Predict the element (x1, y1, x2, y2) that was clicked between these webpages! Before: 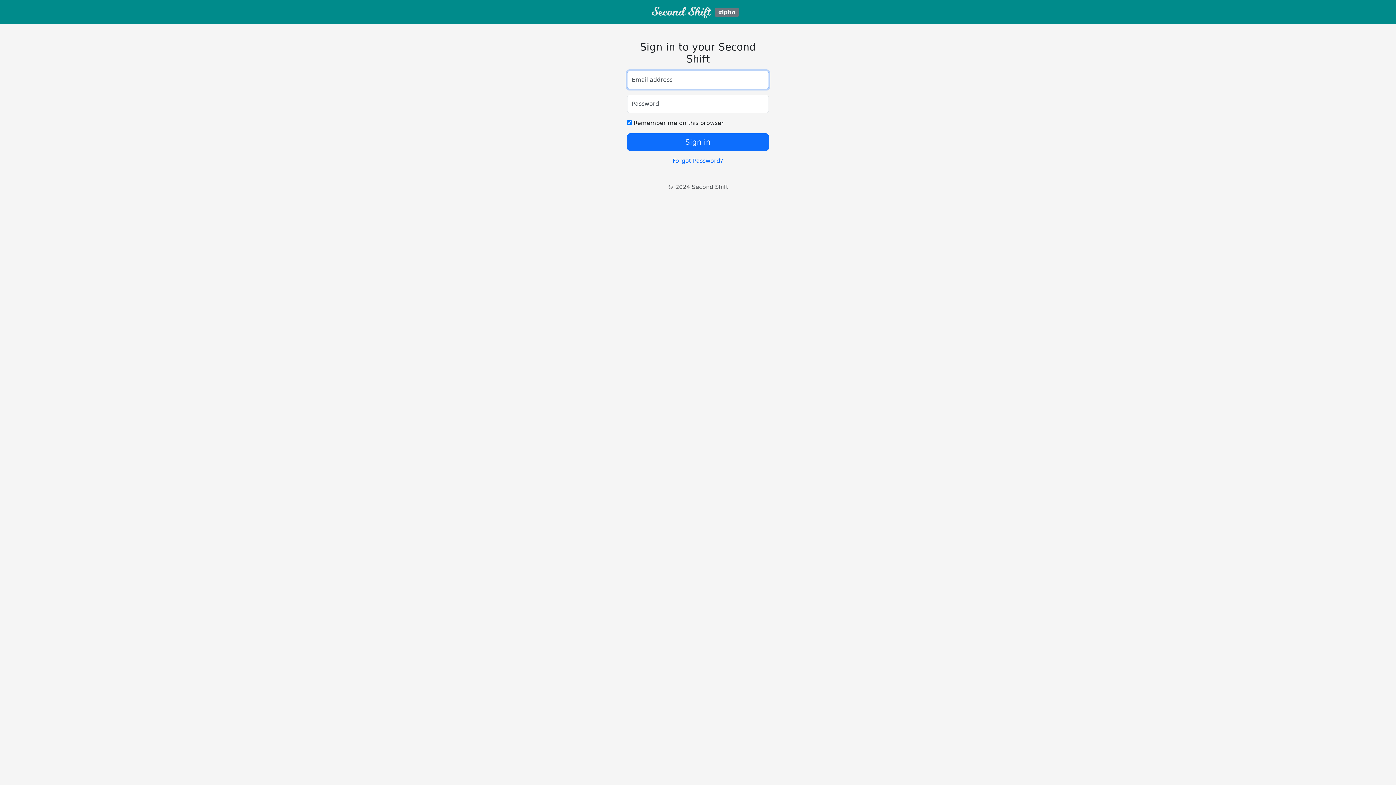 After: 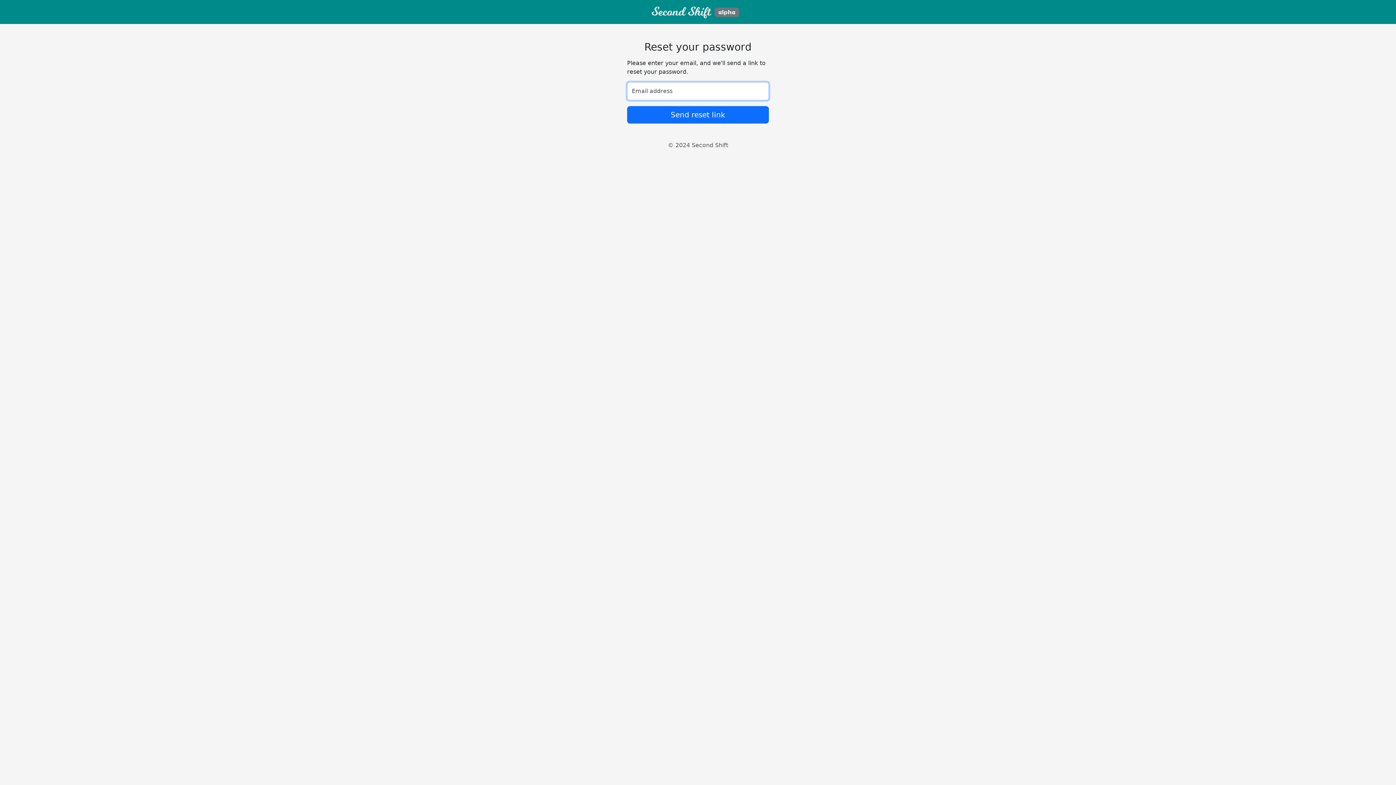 Action: bbox: (672, 157, 723, 164) label: Forgot Password?